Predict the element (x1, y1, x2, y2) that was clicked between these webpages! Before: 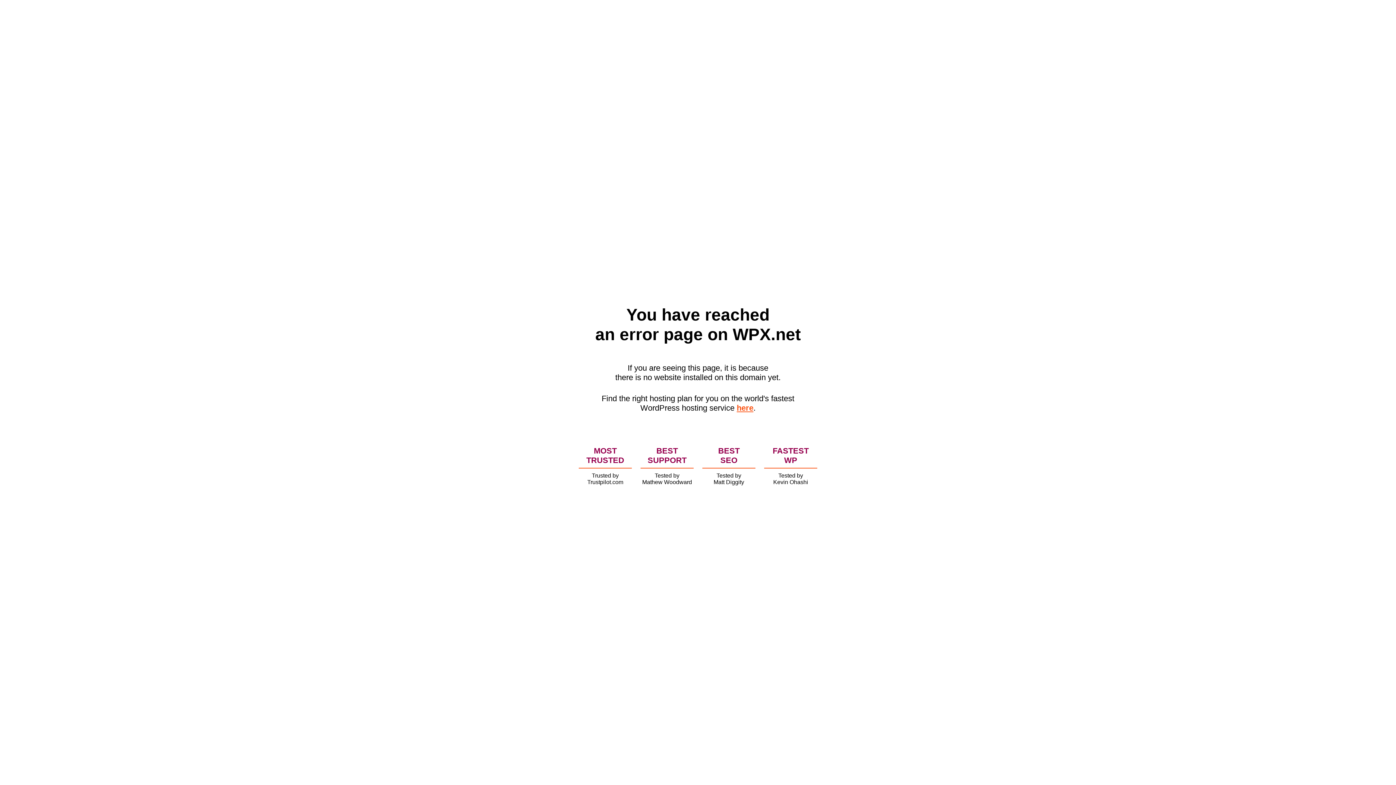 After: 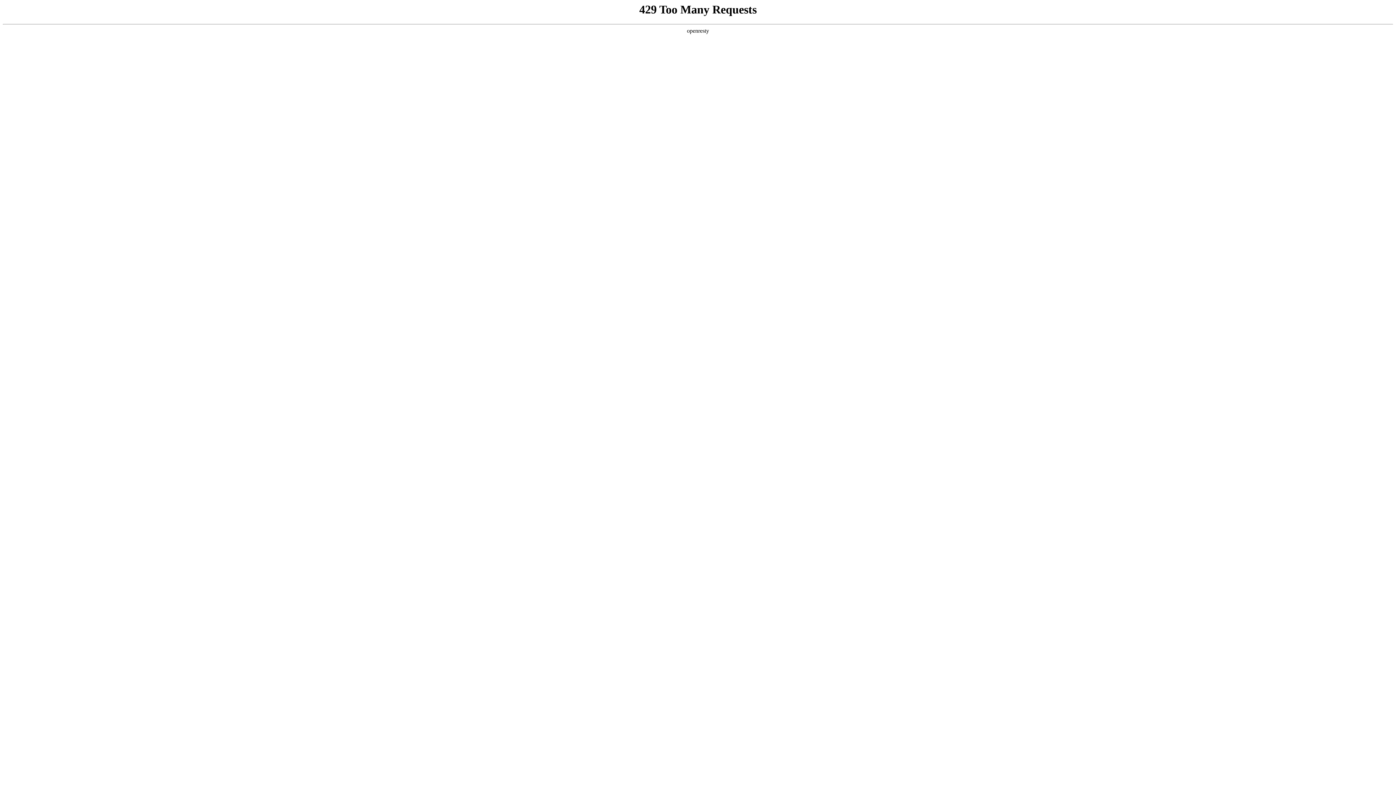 Action: bbox: (736, 403, 753, 412) label: here